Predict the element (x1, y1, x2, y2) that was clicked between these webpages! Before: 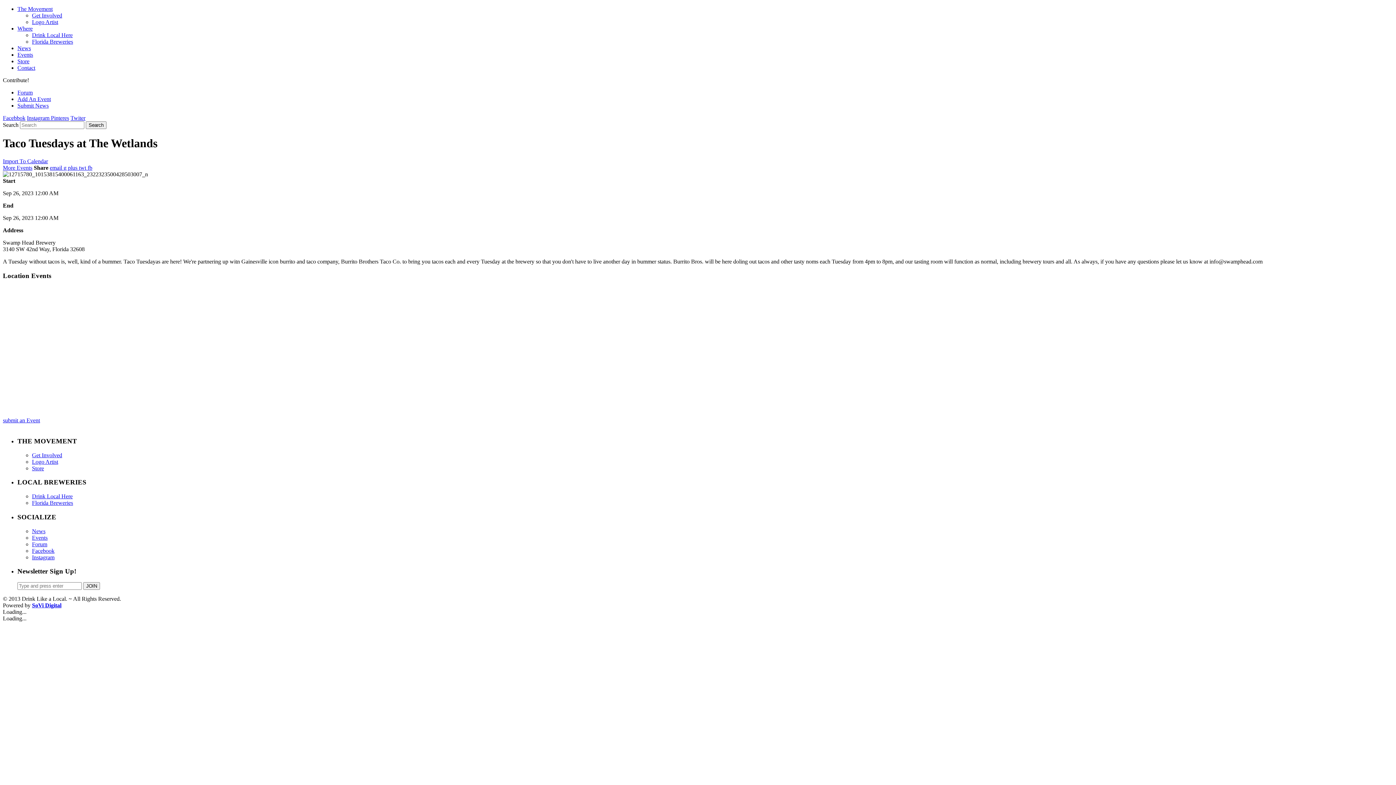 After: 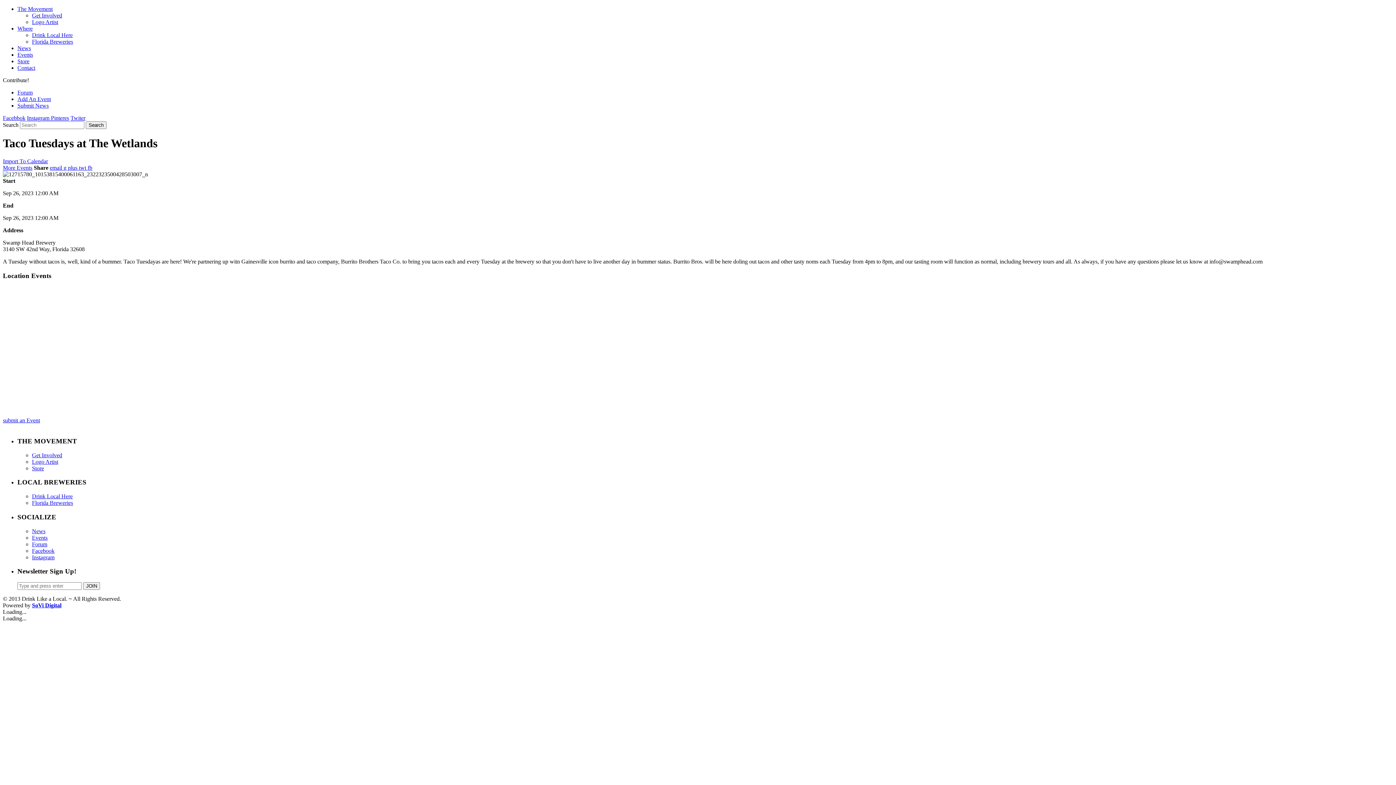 Action: label: email  bbox: (49, 164, 63, 170)